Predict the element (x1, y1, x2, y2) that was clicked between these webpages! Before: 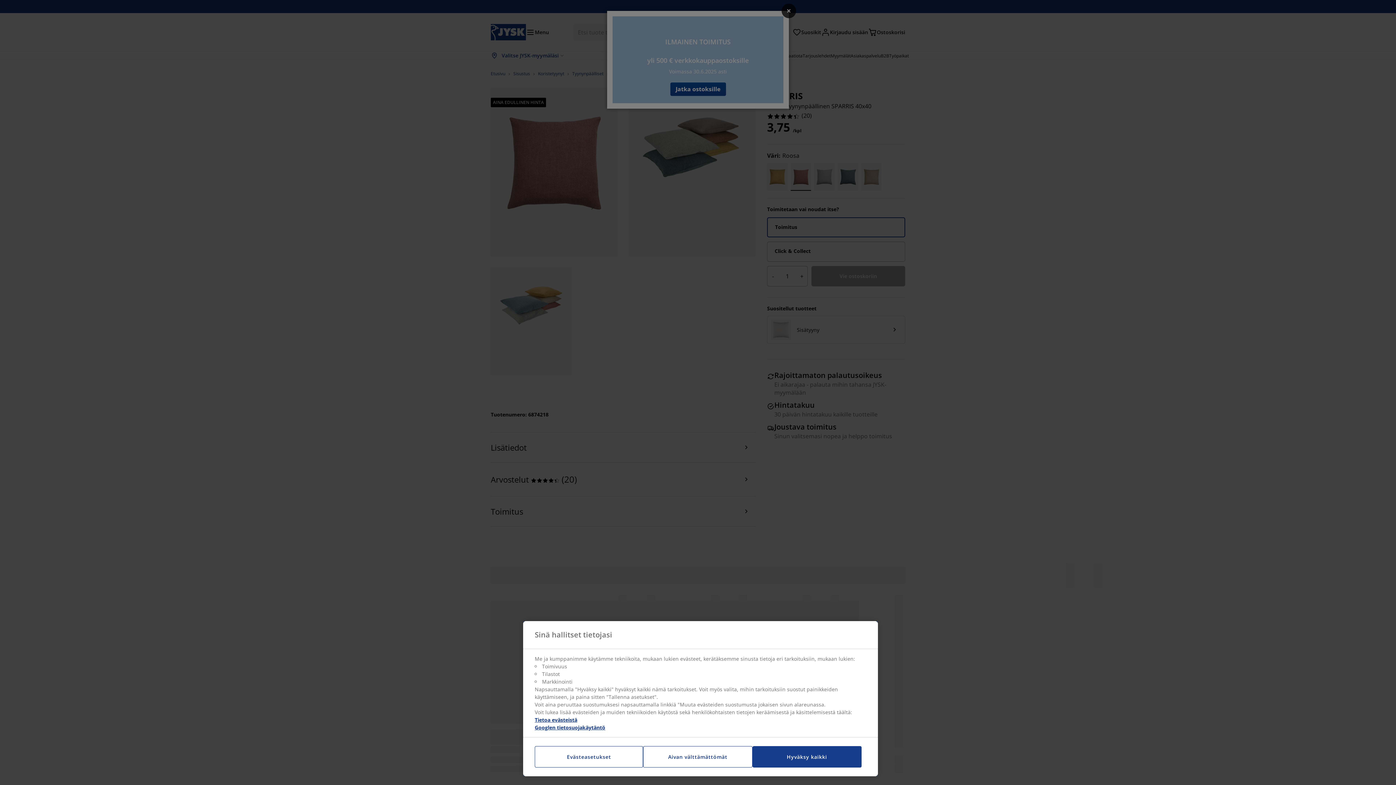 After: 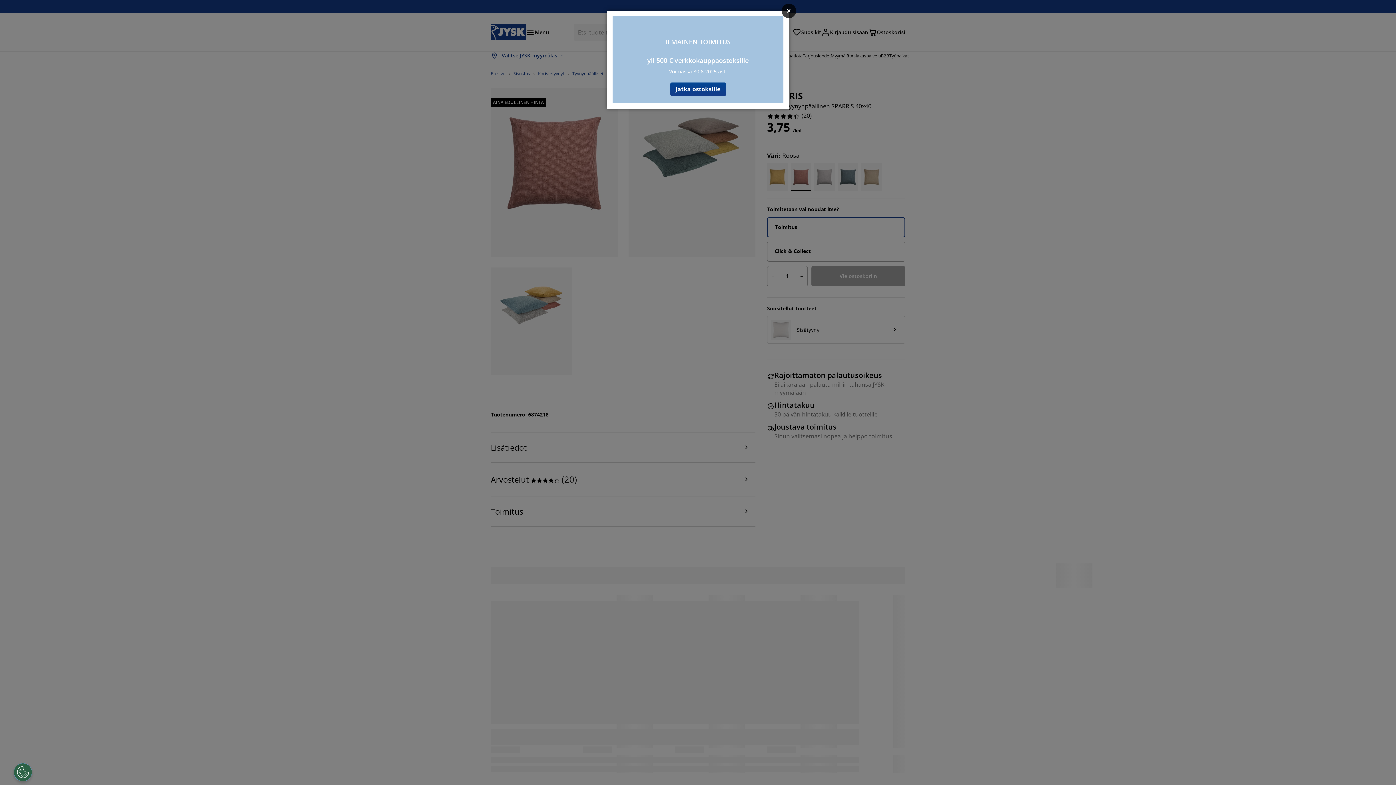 Action: bbox: (643, 746, 752, 768) label: Aivan välttämättömät